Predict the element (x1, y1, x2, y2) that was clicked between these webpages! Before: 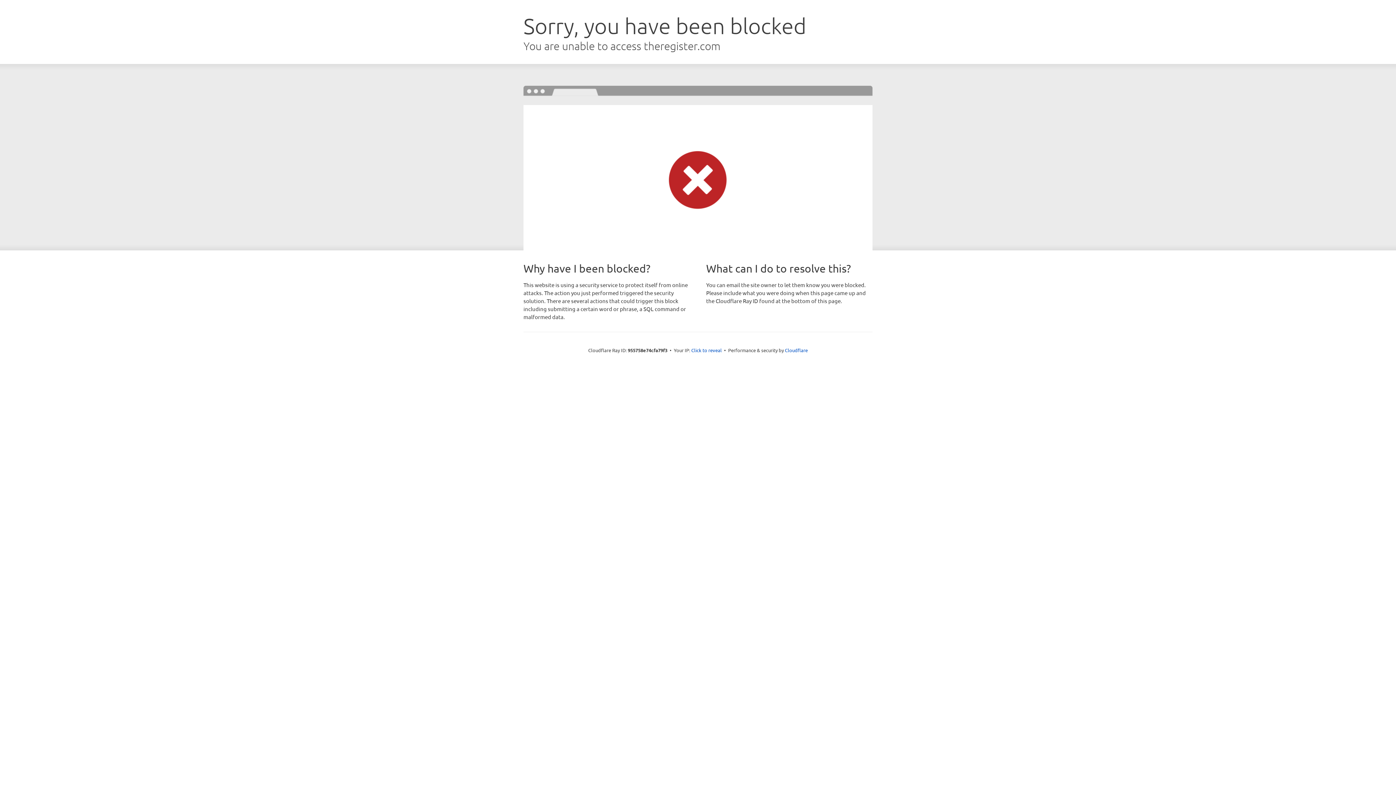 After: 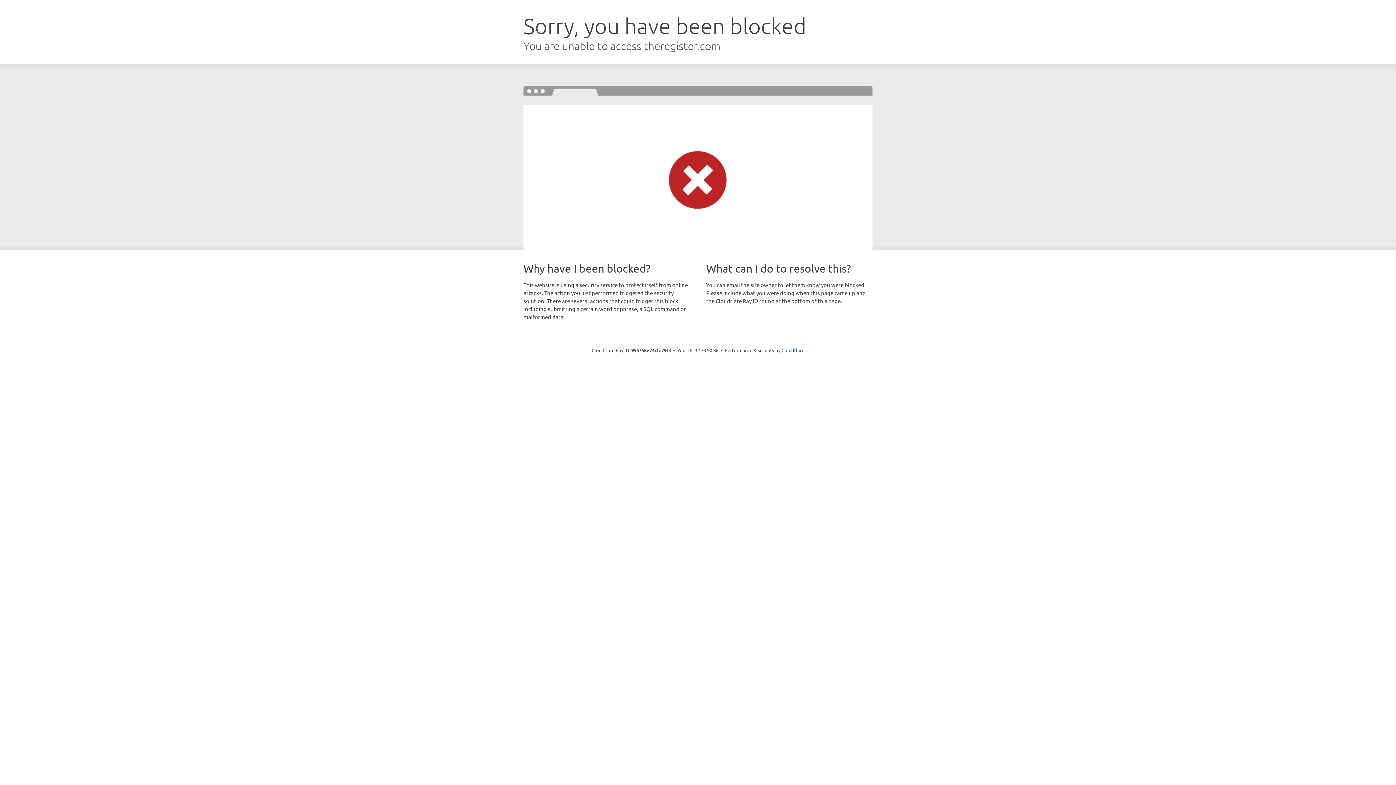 Action: label: Click to reveal bbox: (691, 346, 722, 353)